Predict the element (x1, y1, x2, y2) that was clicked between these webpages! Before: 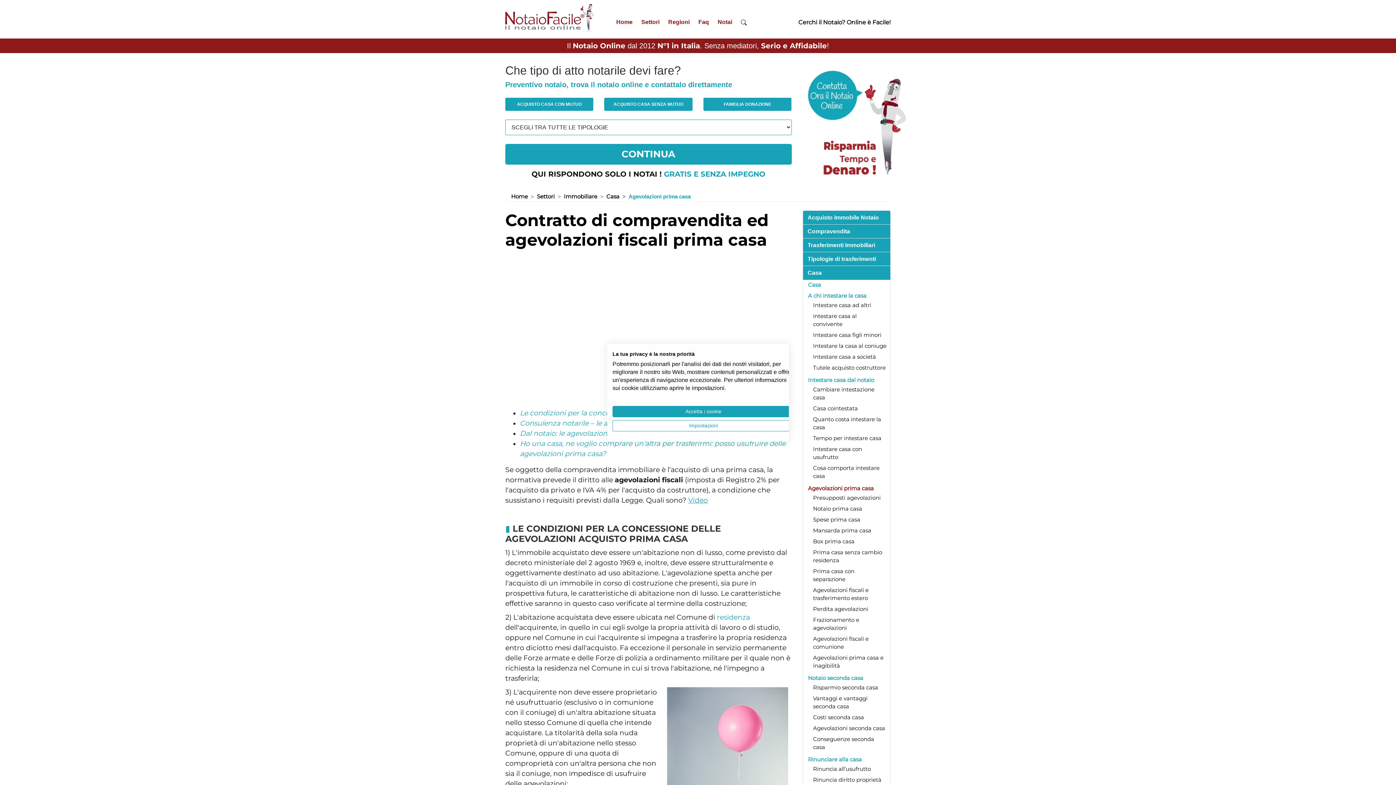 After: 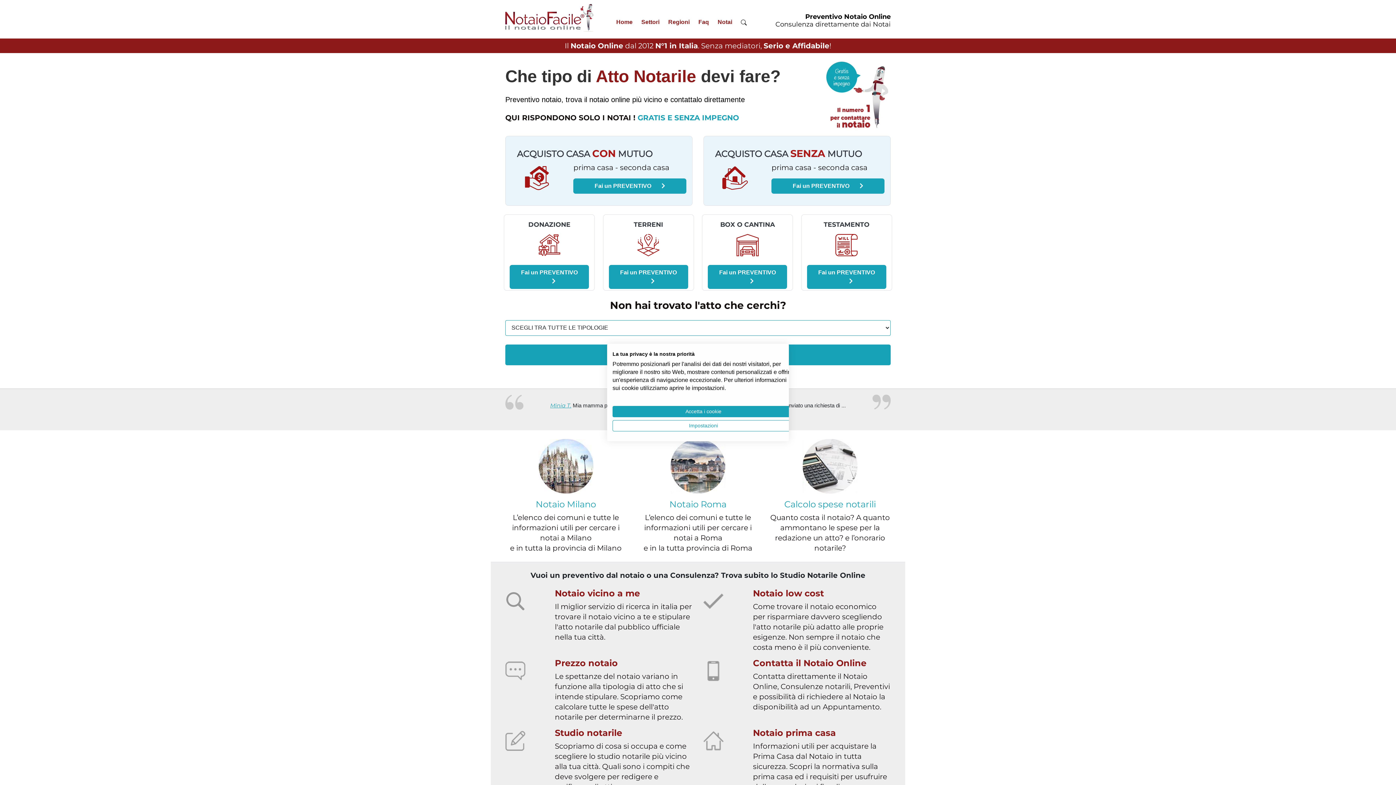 Action: bbox: (612, 11, 637, 32) label: Home